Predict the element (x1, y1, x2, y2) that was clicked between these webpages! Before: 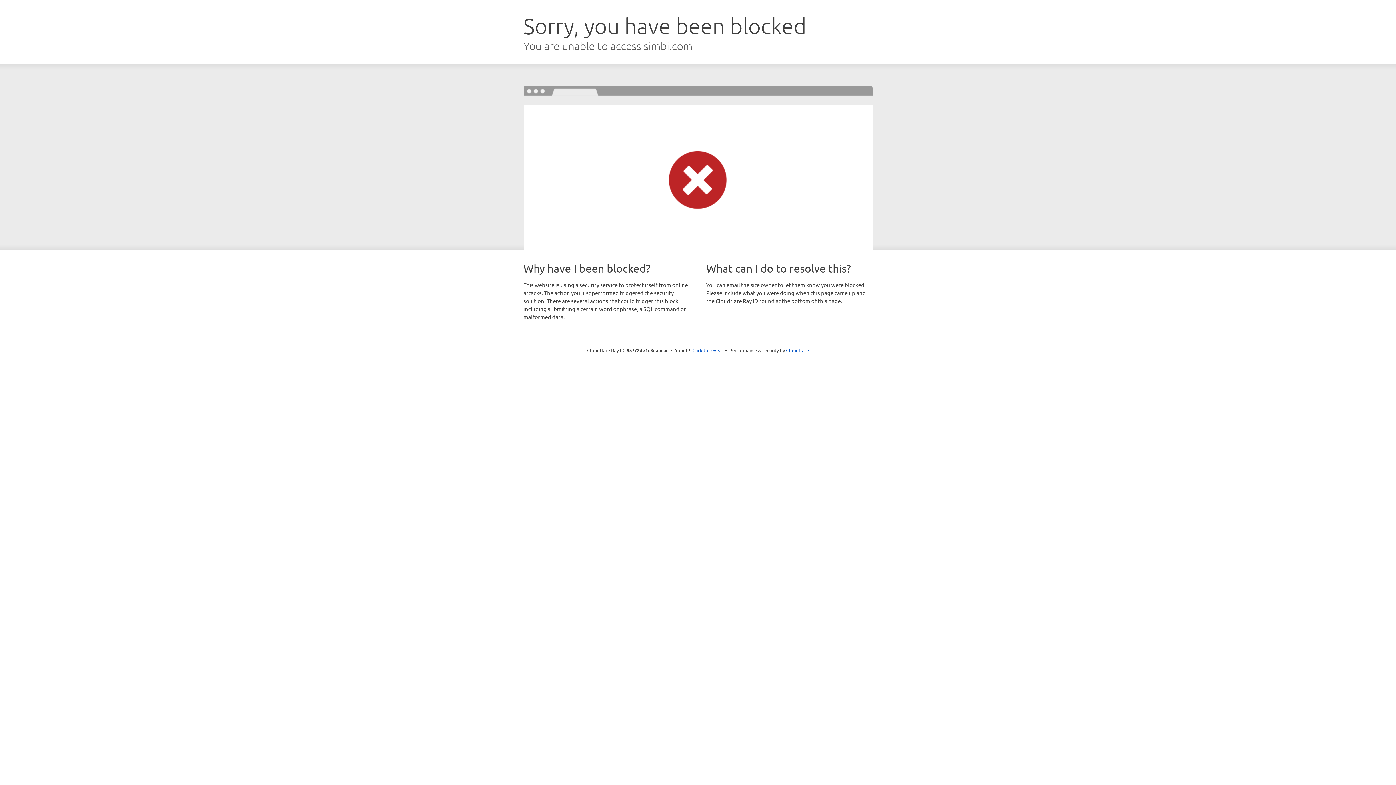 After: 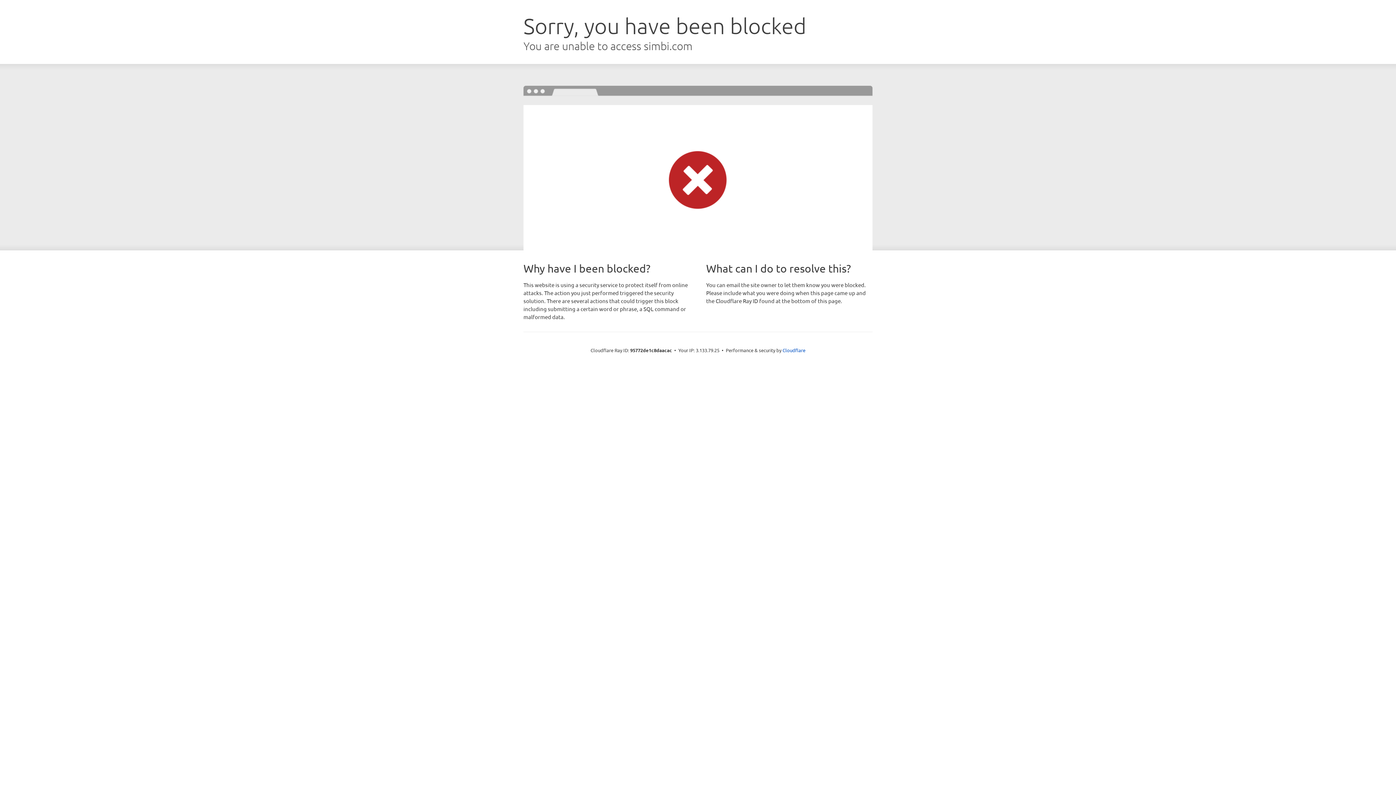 Action: bbox: (692, 346, 723, 353) label: Click to reveal